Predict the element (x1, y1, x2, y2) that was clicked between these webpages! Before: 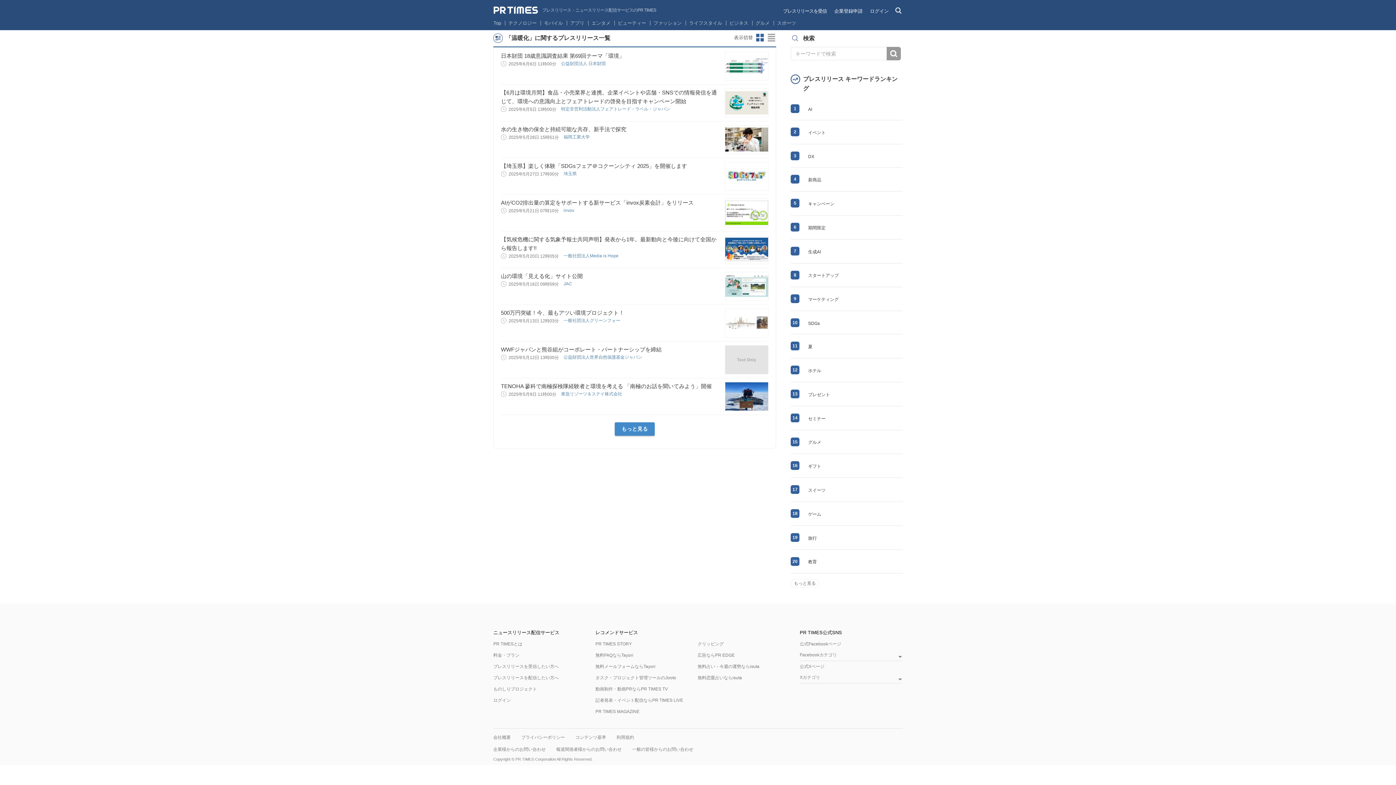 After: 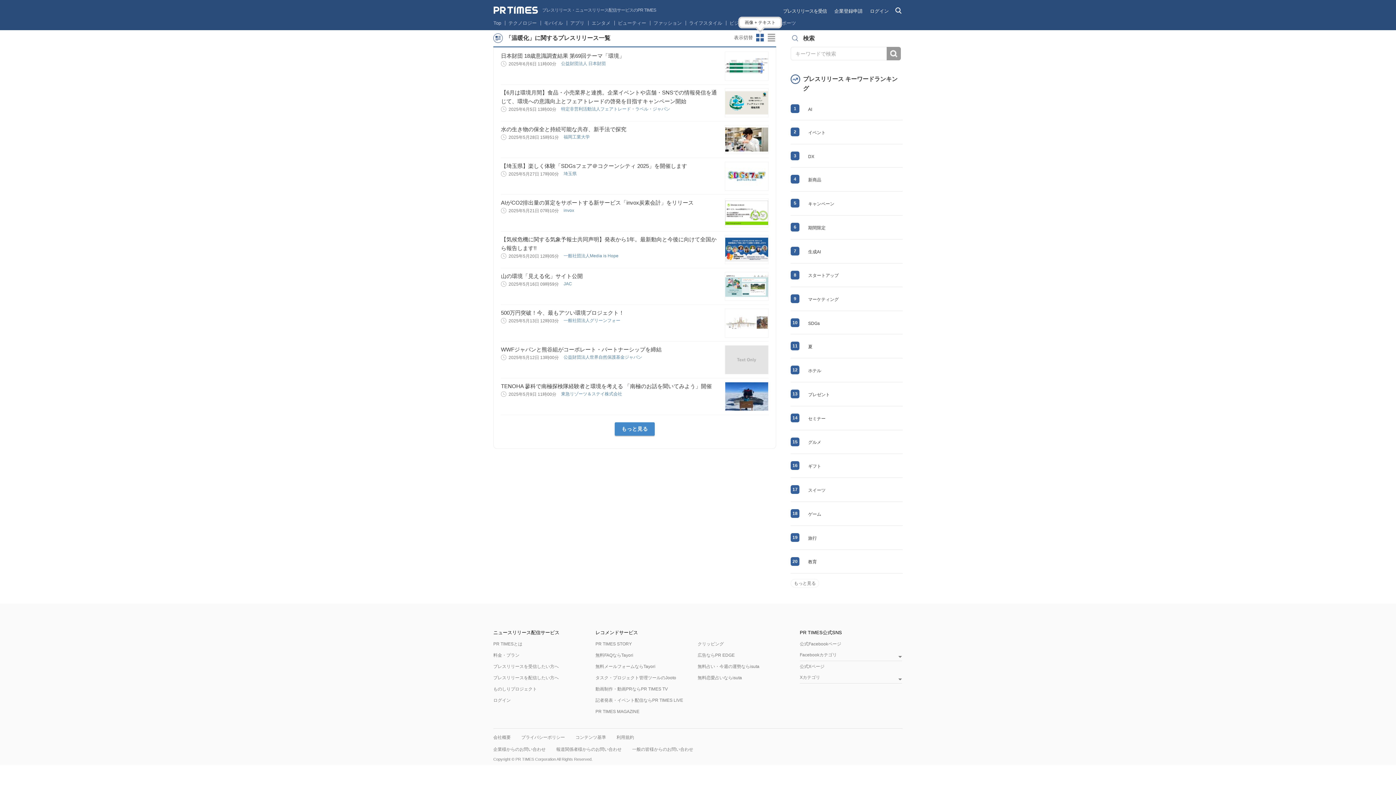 Action: label: サムネイルビューに切り替え bbox: (756, 33, 764, 42)